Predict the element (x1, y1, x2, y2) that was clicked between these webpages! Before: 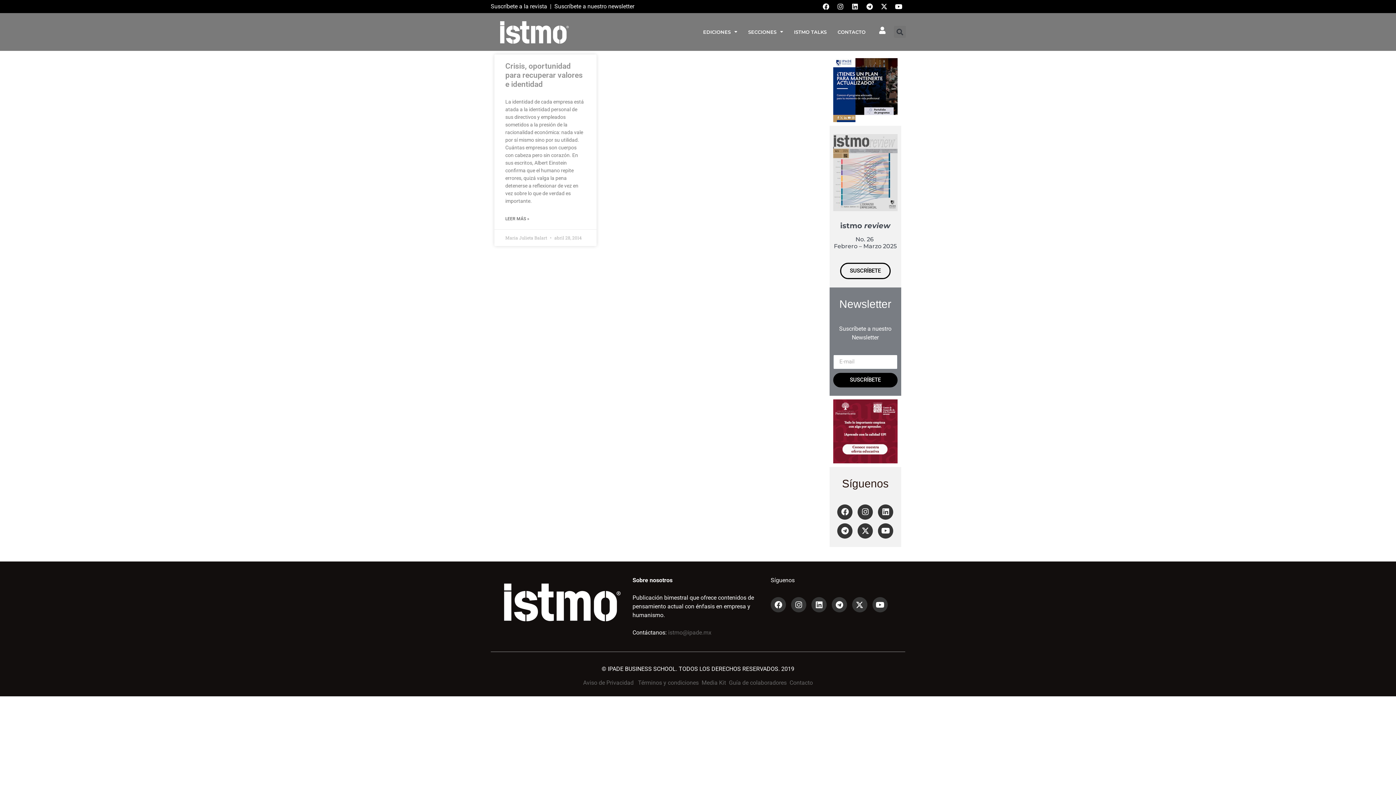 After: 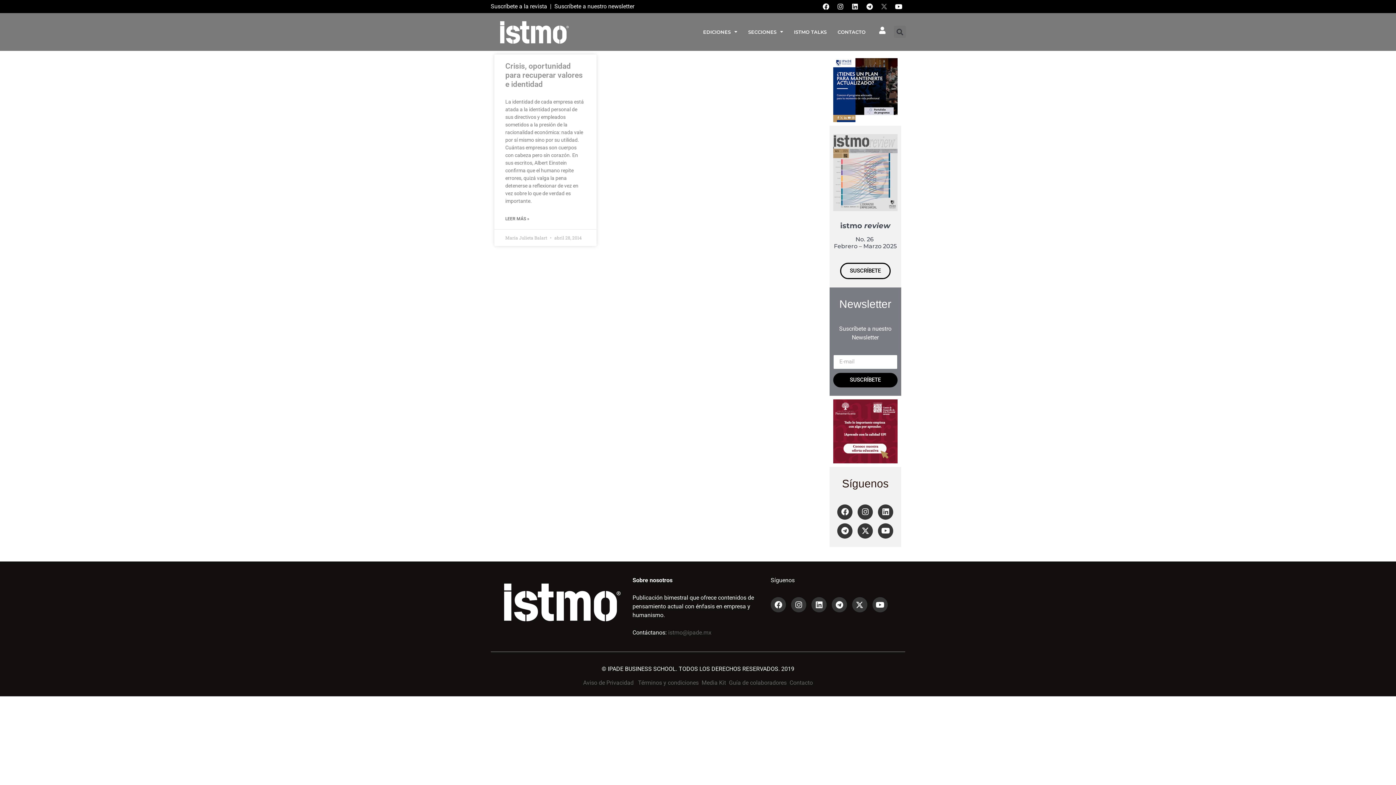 Action: bbox: (877, 0, 890, 13)